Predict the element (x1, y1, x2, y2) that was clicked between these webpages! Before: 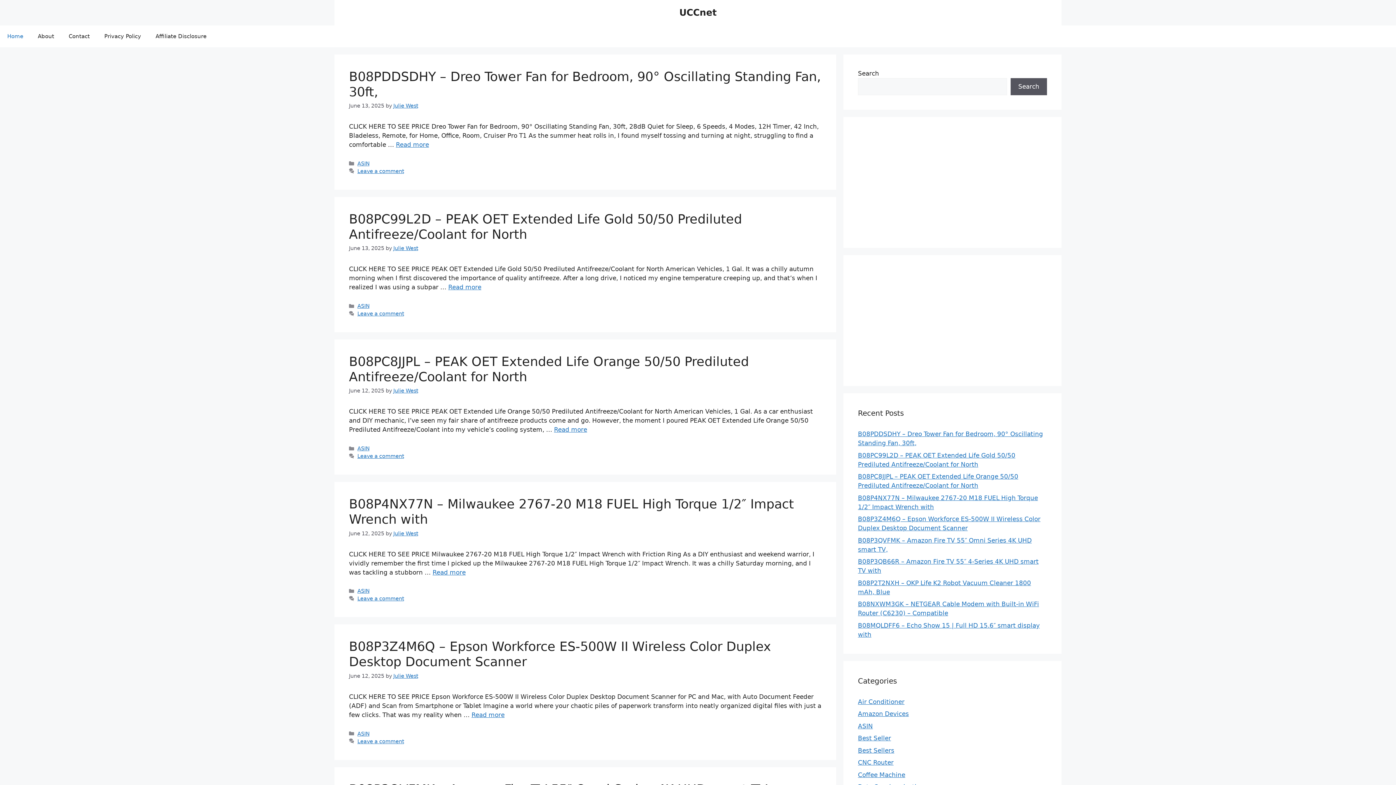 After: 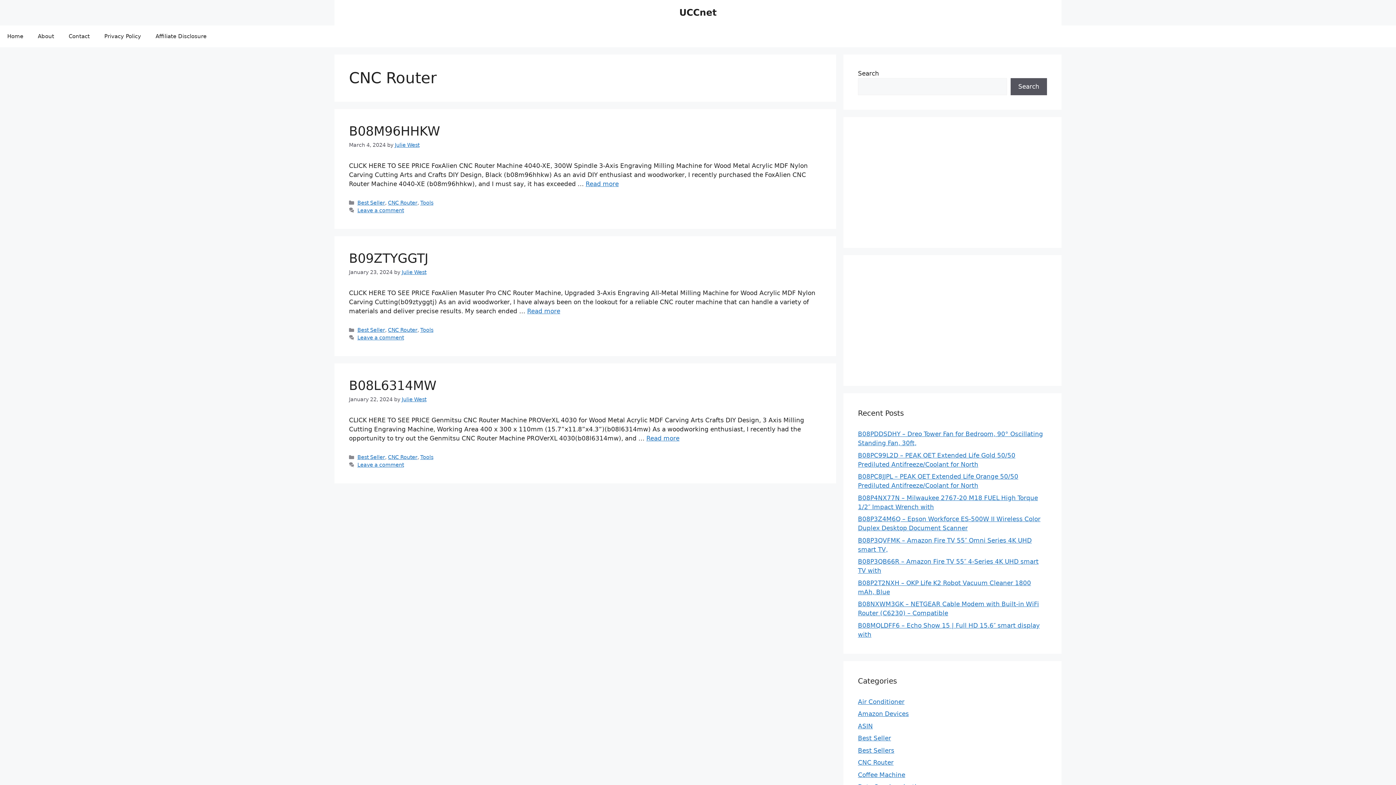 Action: label: CNC Router bbox: (858, 759, 893, 766)